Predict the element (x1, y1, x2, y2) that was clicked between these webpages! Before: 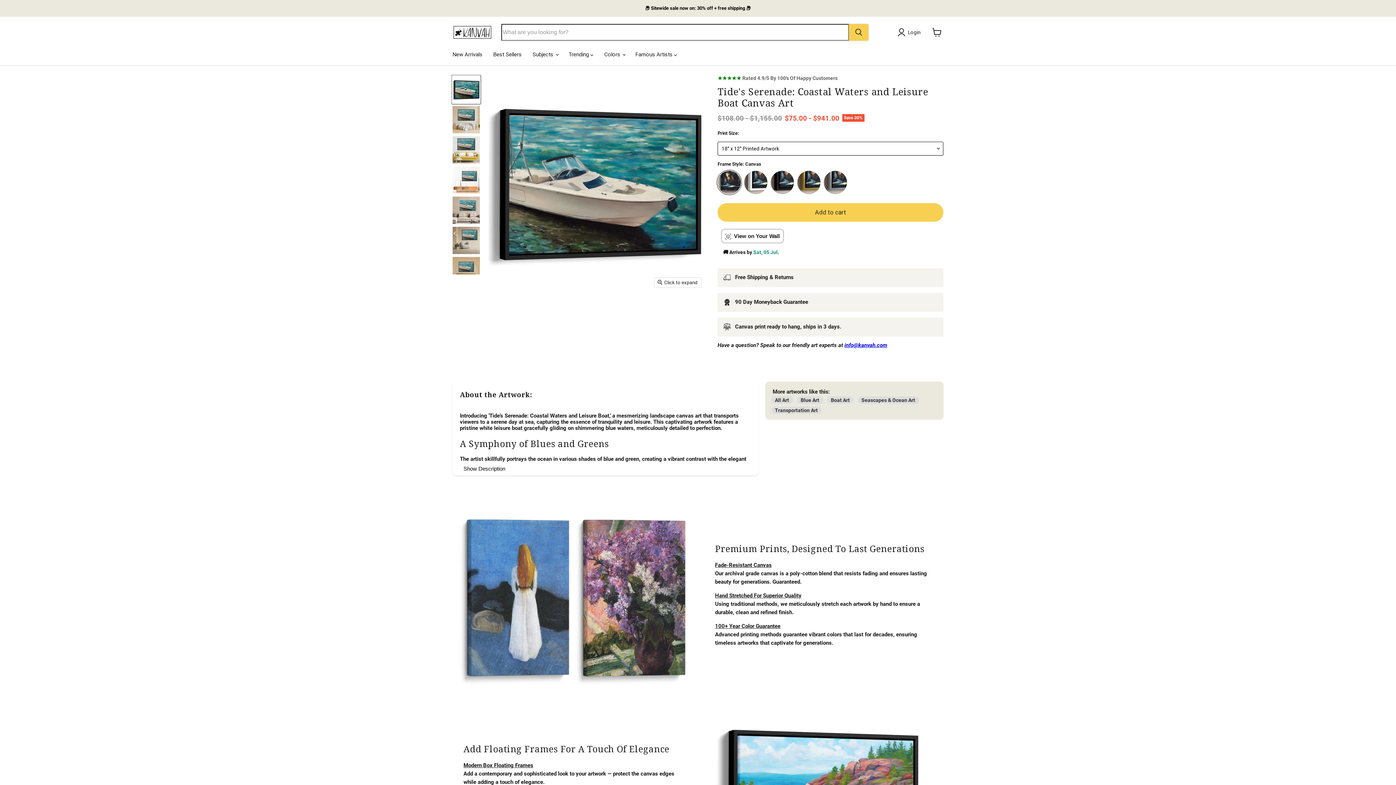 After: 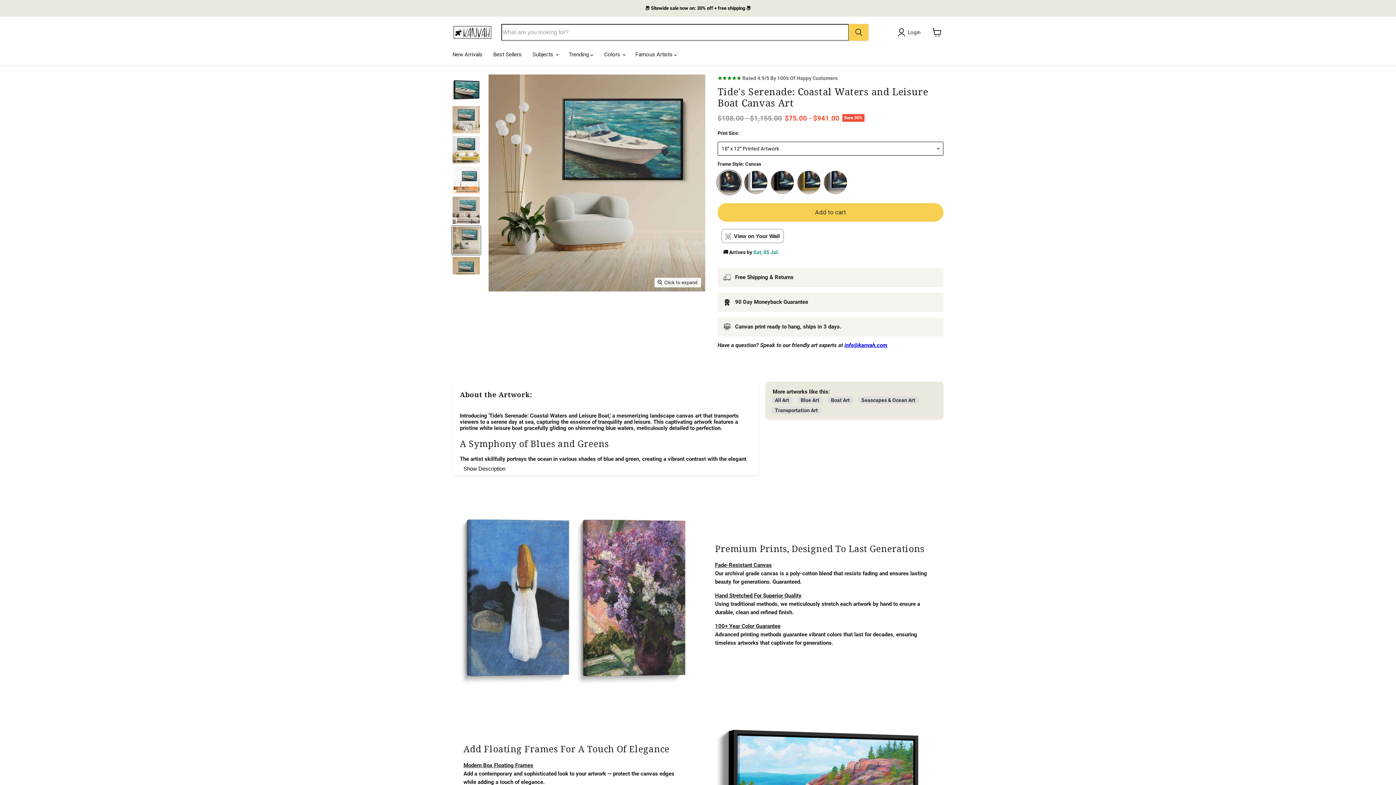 Action: label: Boats #112 - Kanvah thumbnail bbox: (452, 226, 480, 254)